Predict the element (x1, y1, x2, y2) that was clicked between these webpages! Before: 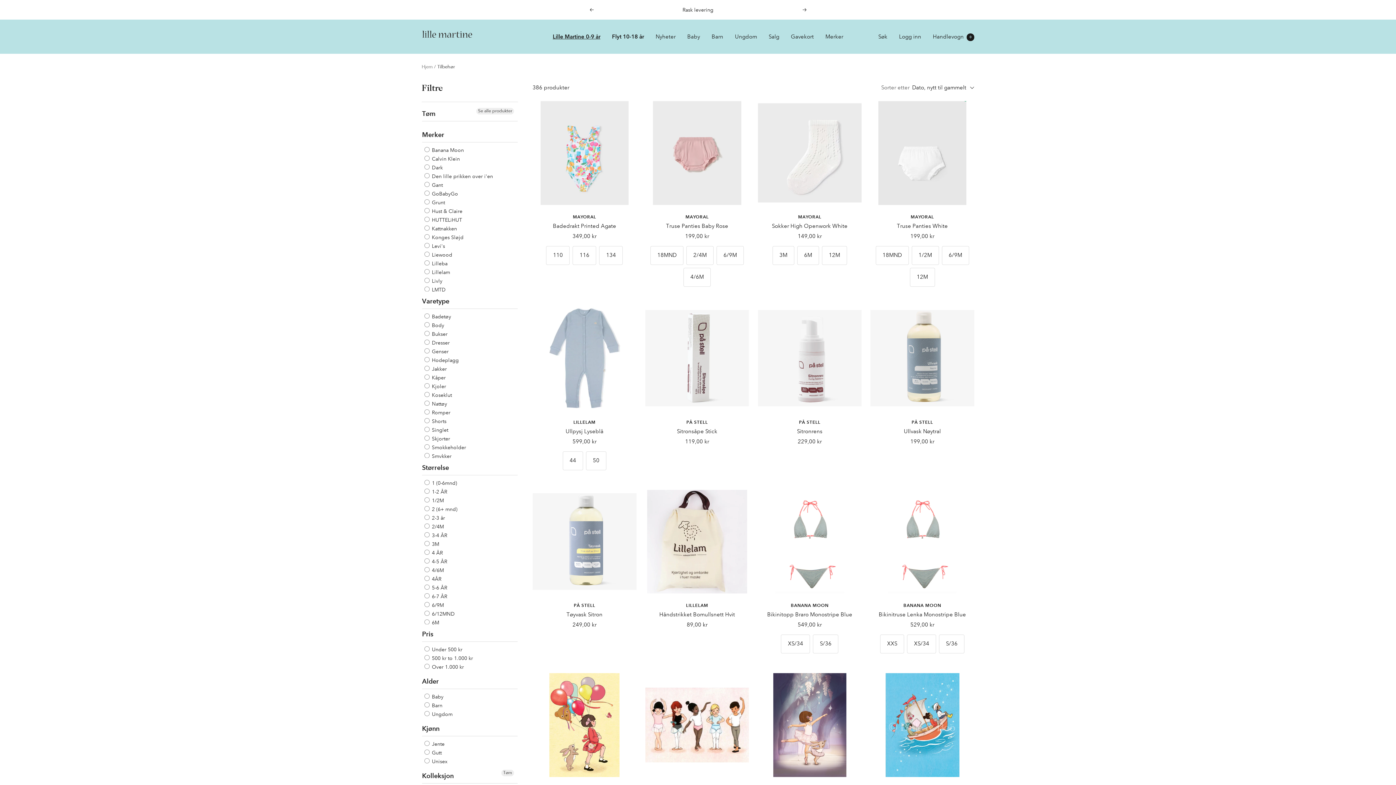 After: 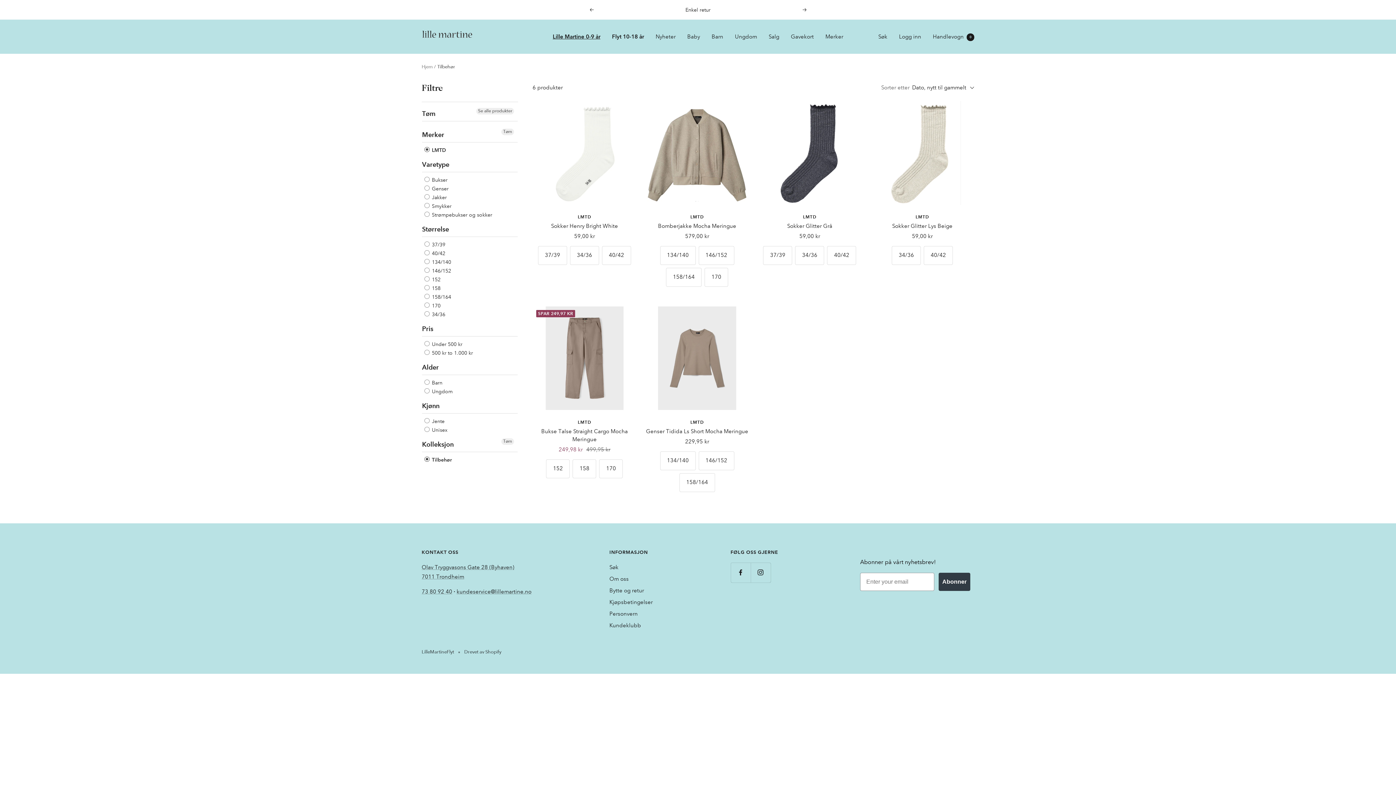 Action: bbox: (424, 285, 445, 293) label:  LMTD